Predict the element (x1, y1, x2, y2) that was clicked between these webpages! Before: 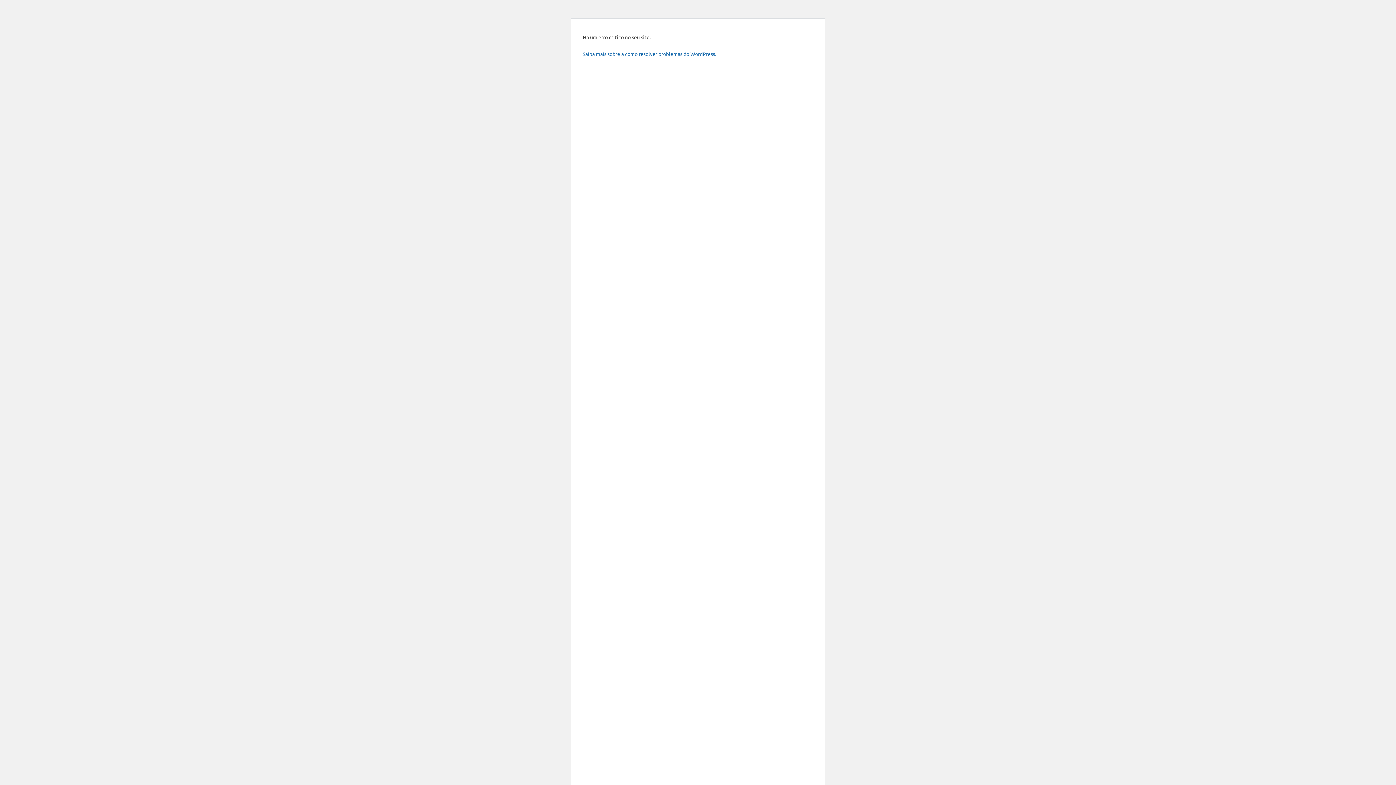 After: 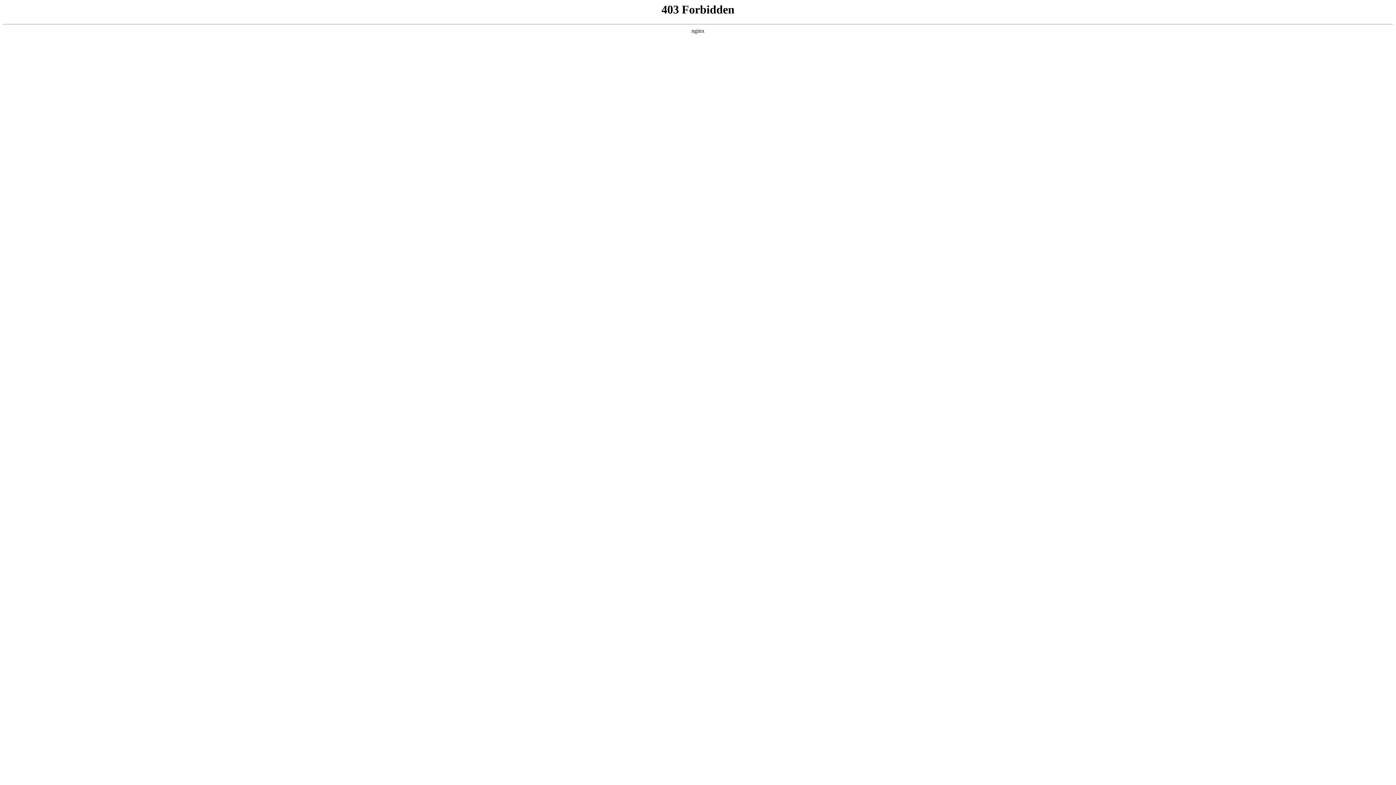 Action: bbox: (582, 50, 716, 57) label: Saiba mais sobre a como resolver problemas do WordPress.